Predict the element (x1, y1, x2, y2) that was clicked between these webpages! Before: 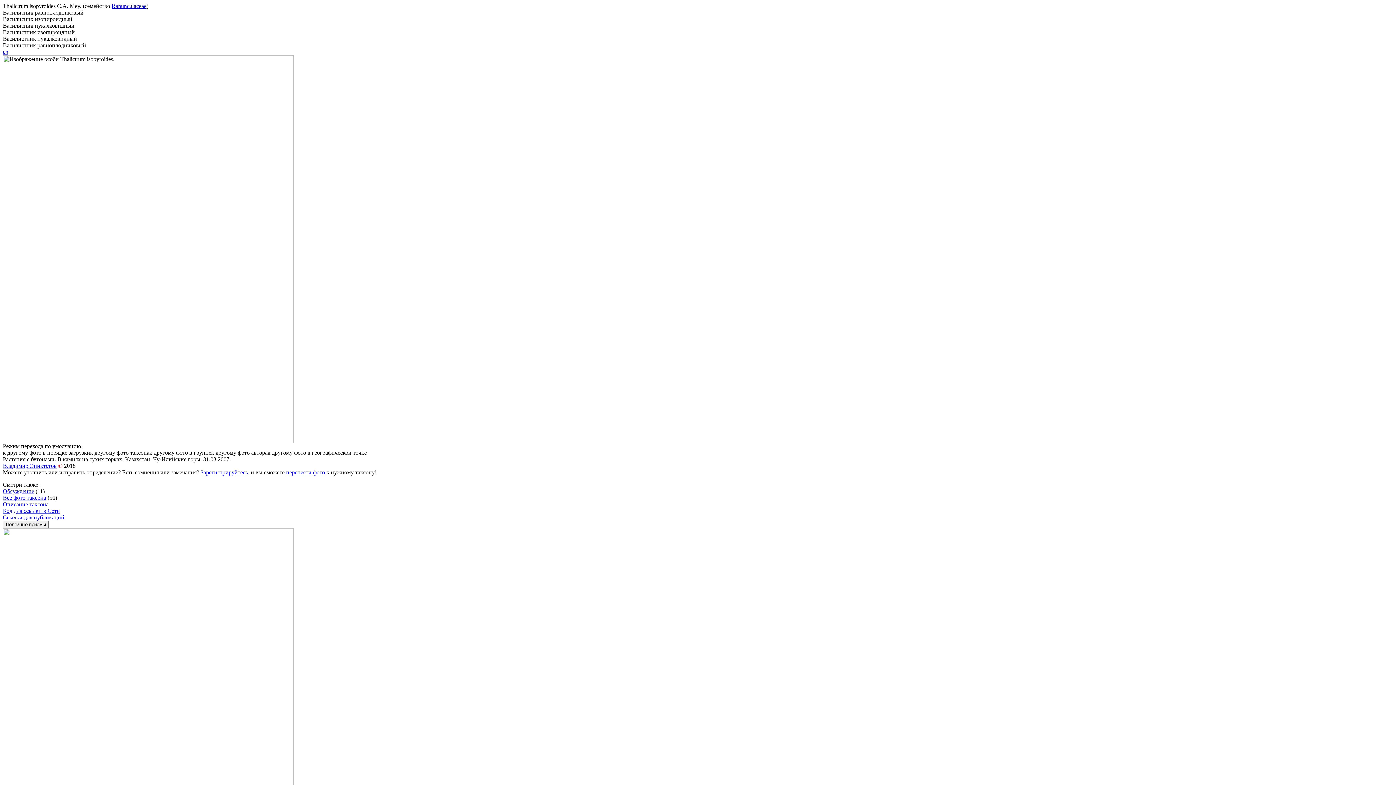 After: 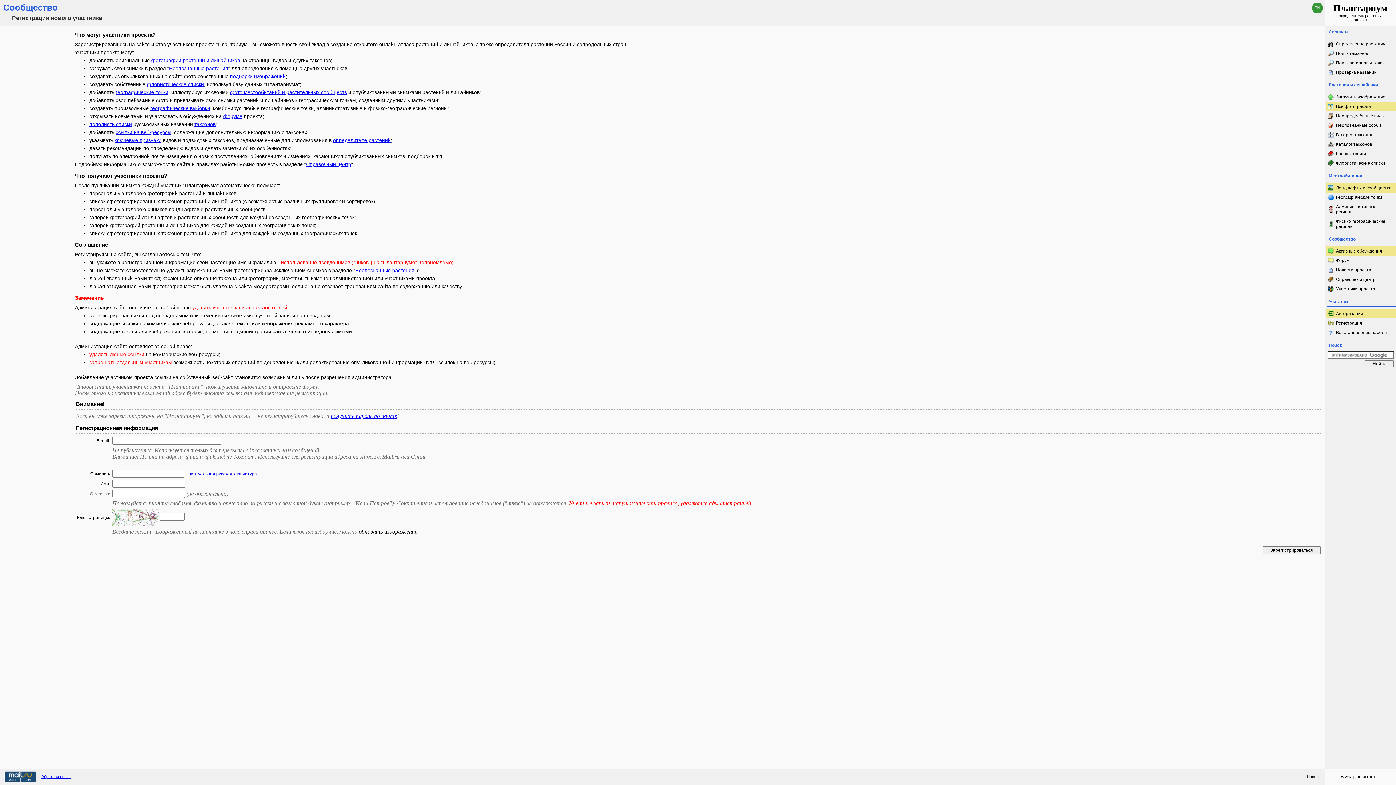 Action: bbox: (200, 469, 248, 475) label: Зарегистрируйтесь